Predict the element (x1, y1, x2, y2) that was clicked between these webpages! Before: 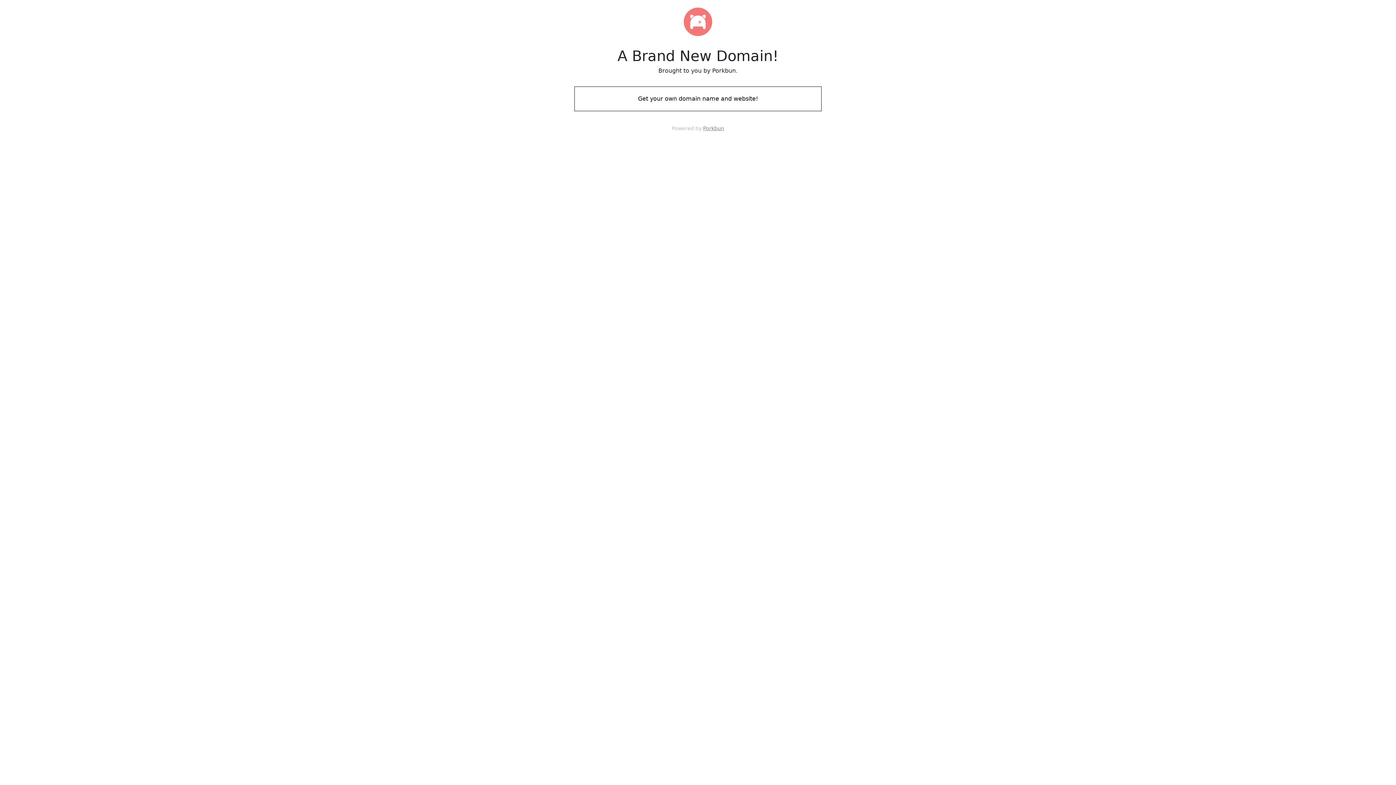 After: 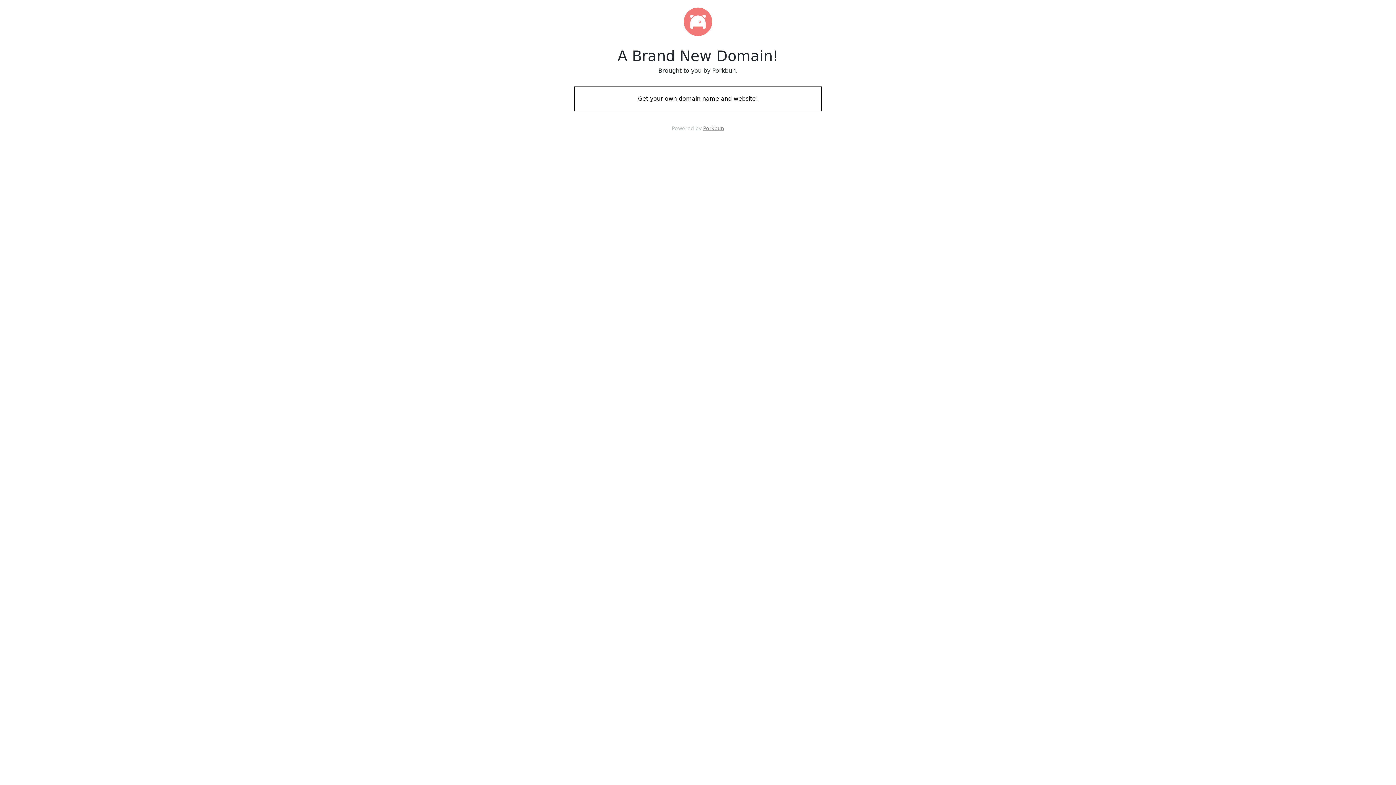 Action: bbox: (574, 88, 821, 109) label: Get your own domain name and website!